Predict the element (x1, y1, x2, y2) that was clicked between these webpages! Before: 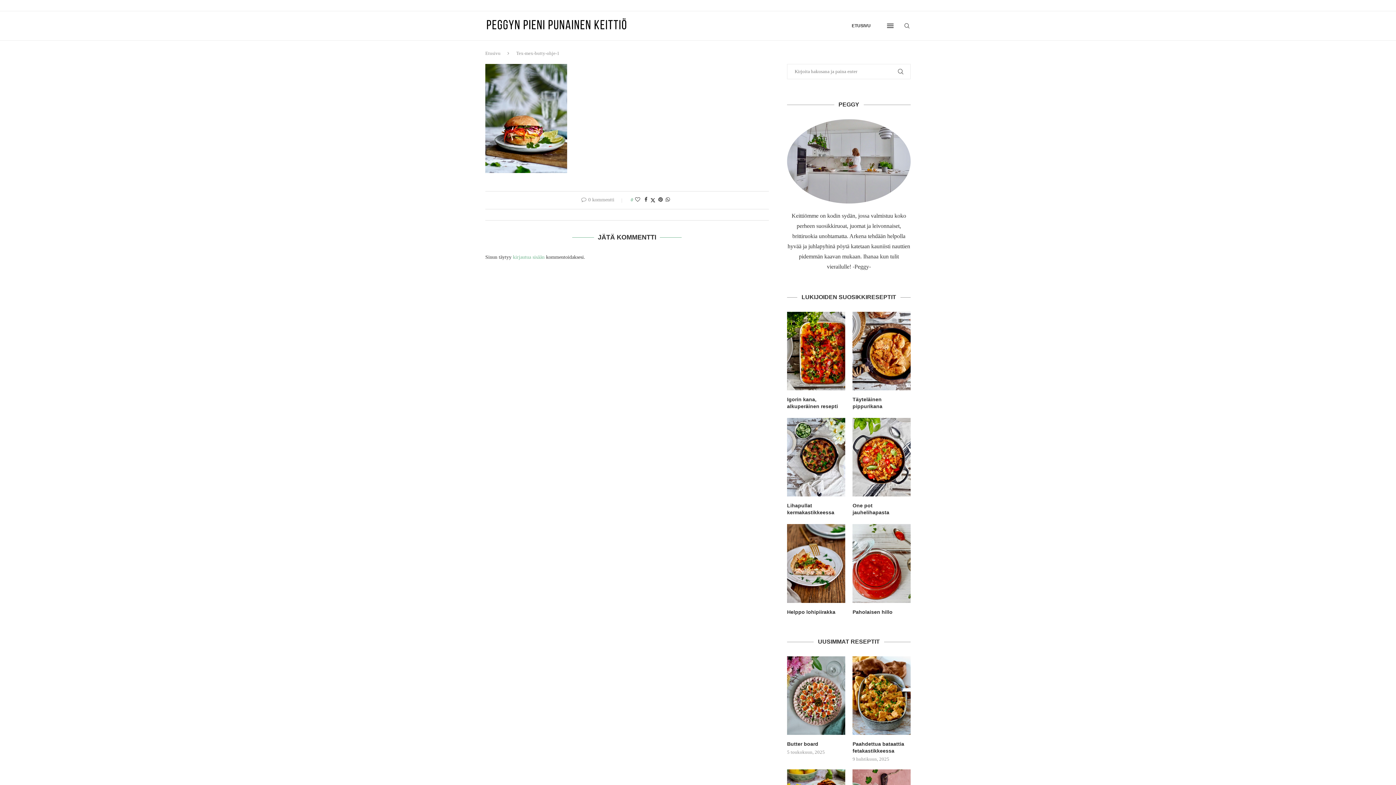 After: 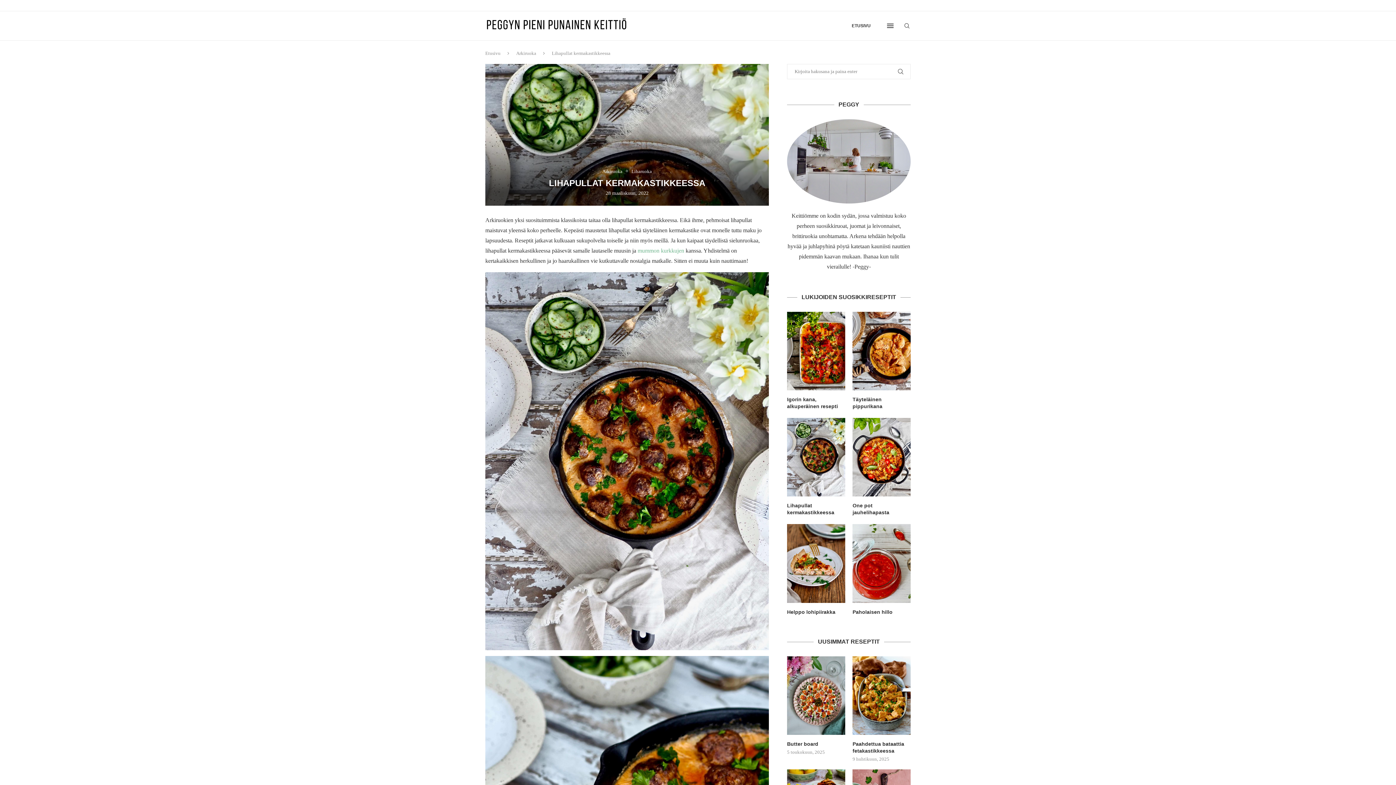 Action: bbox: (787, 418, 845, 496)